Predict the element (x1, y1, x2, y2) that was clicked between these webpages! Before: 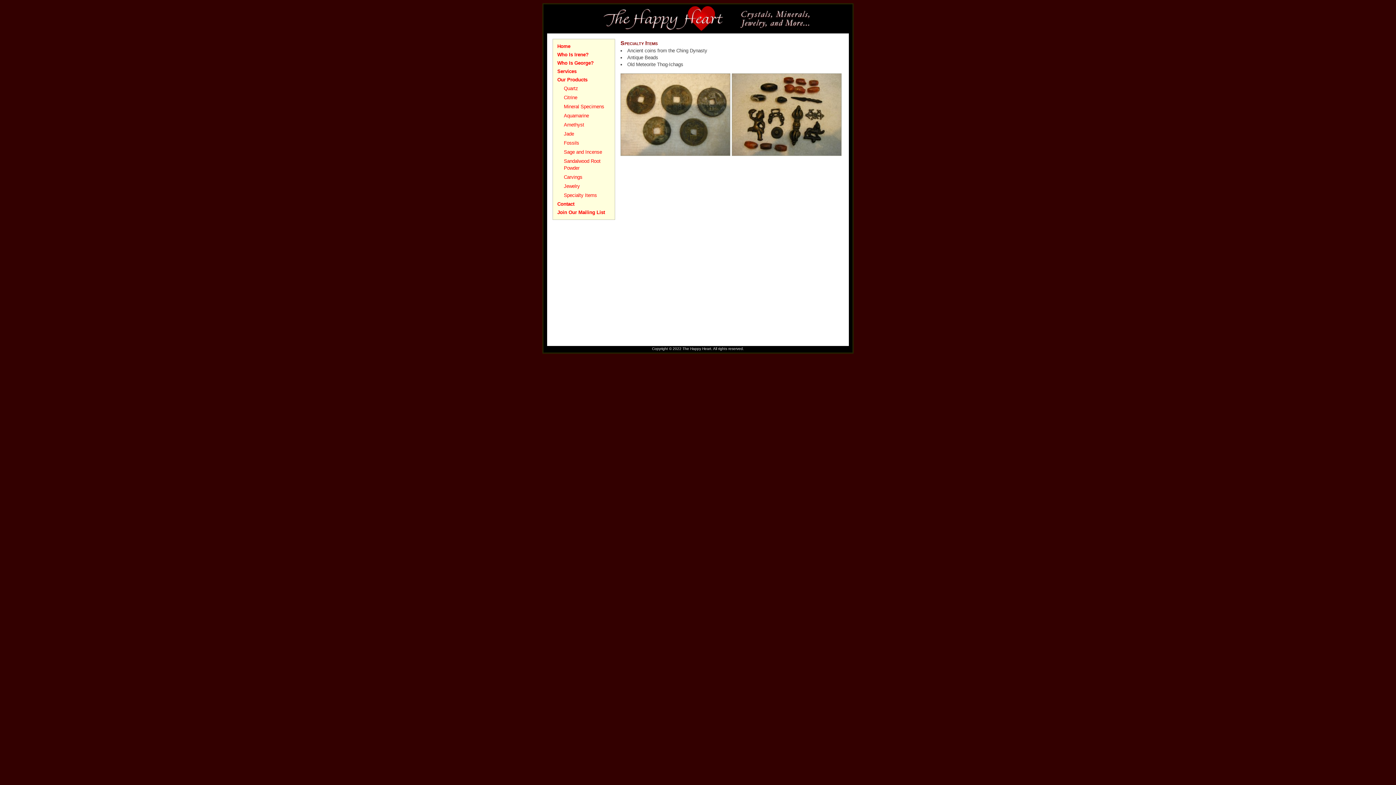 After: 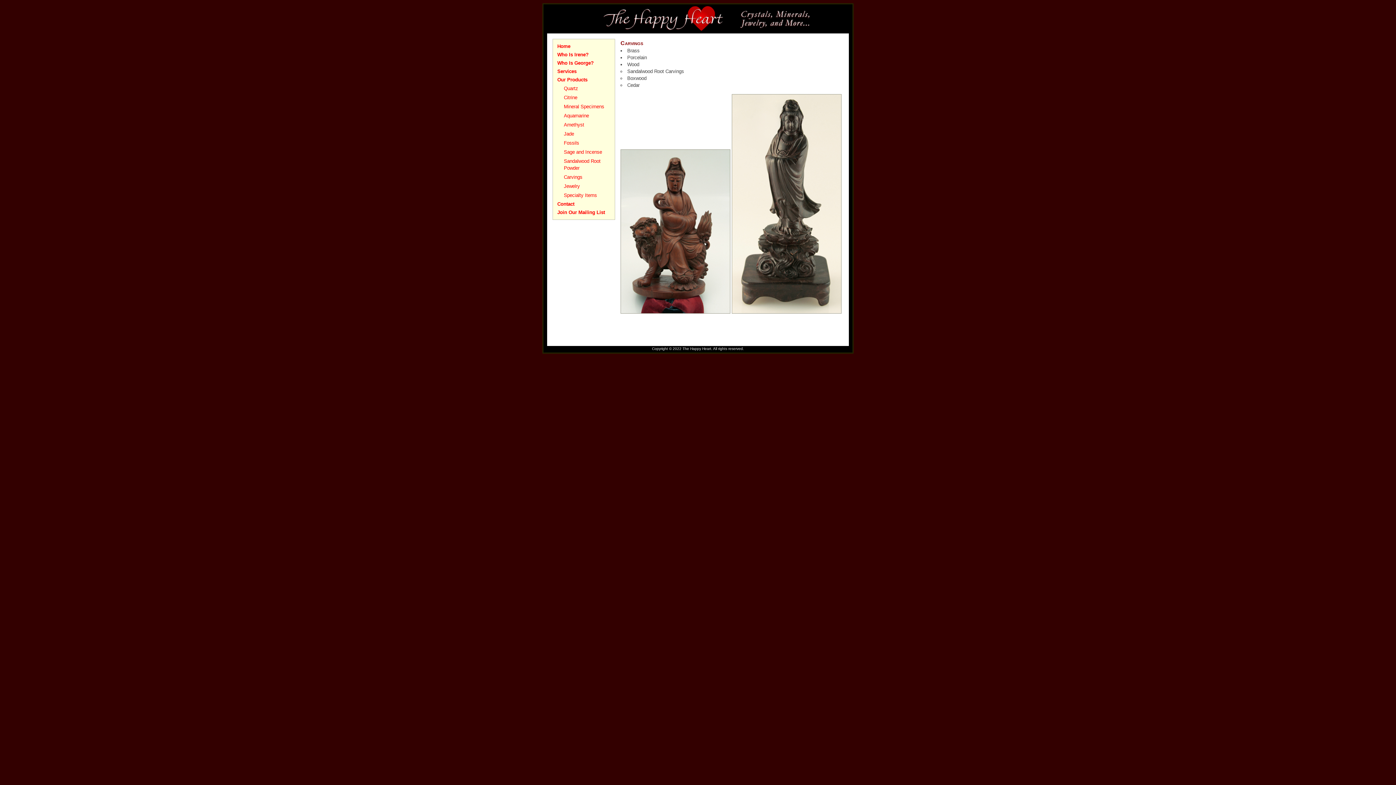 Action: bbox: (553, 172, 614, 181) label: Carvings